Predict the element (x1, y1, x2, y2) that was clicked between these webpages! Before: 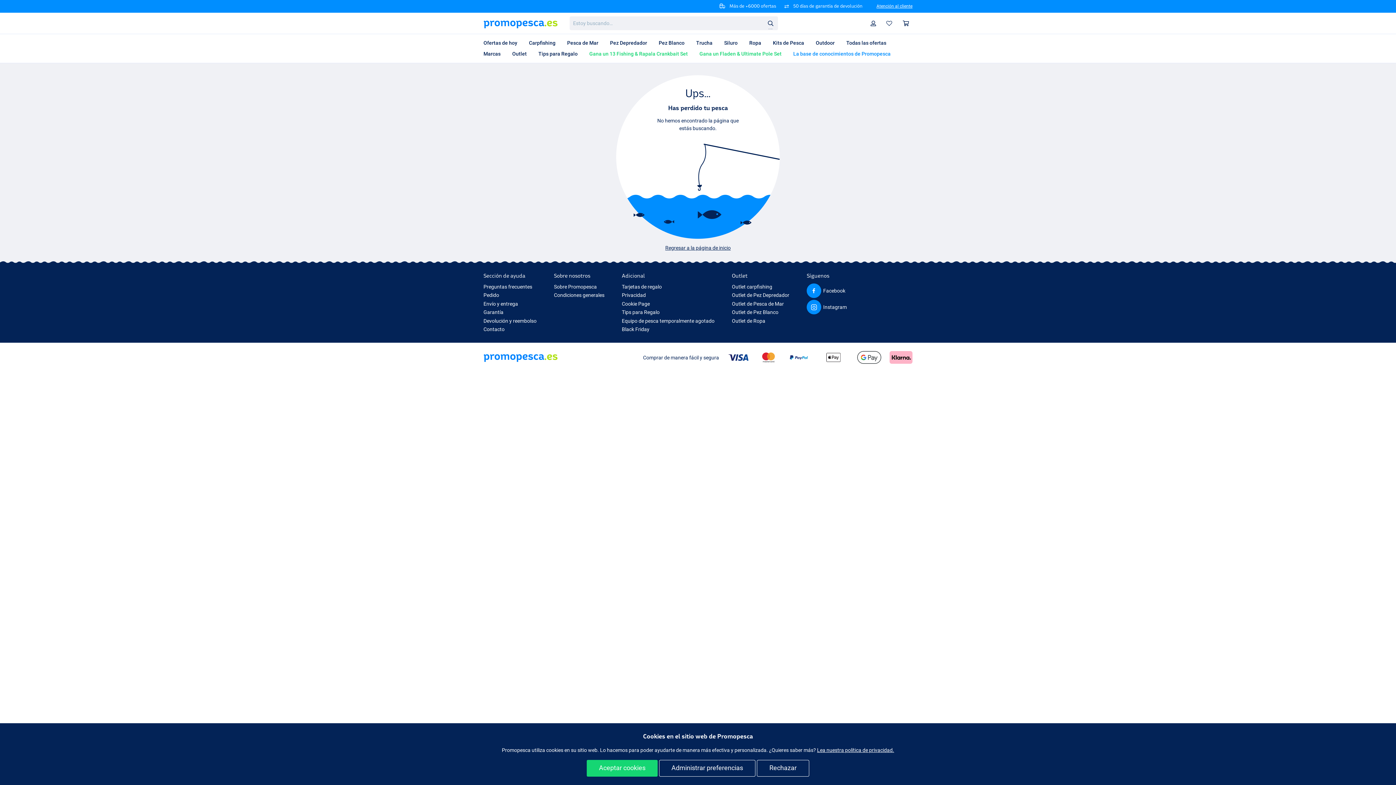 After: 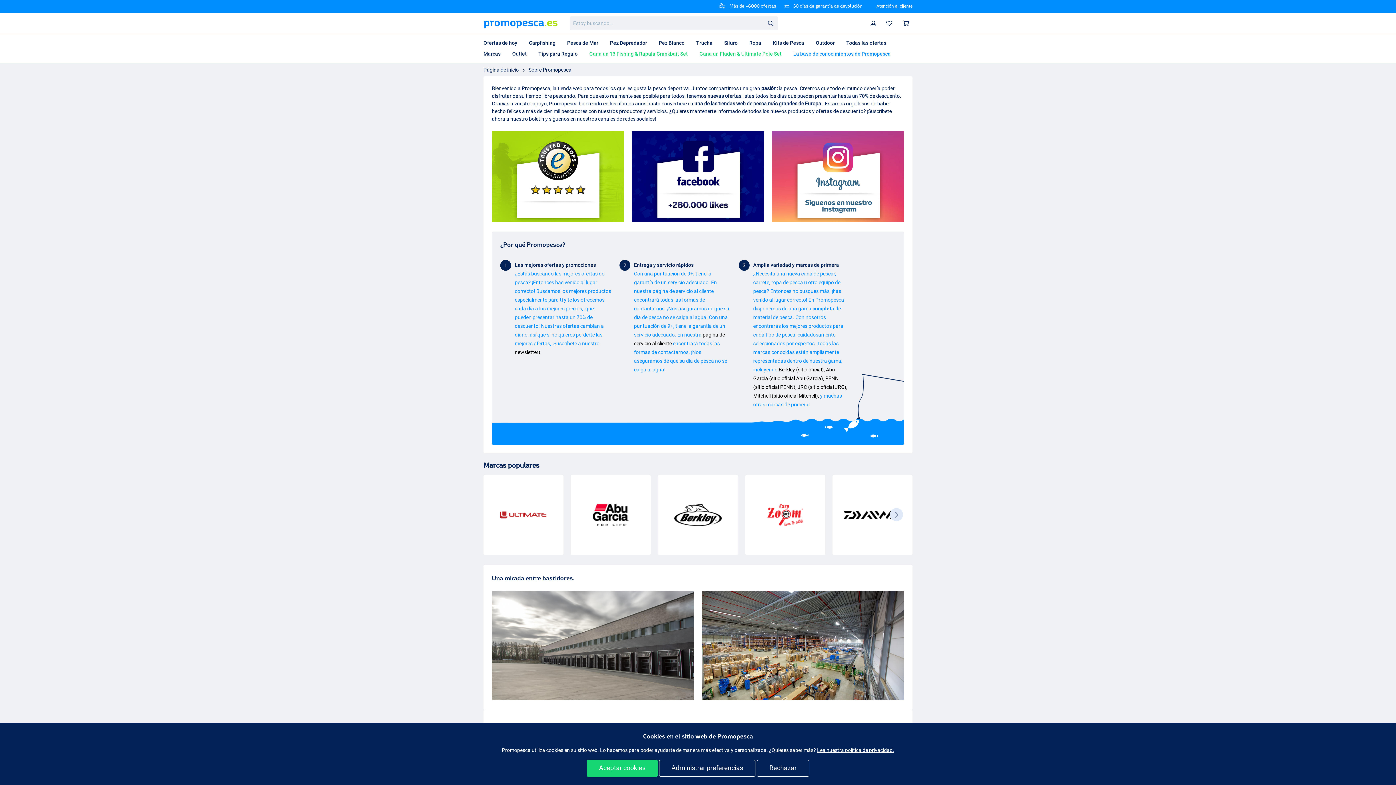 Action: label: Sobre Promopesca bbox: (554, 284, 597, 289)